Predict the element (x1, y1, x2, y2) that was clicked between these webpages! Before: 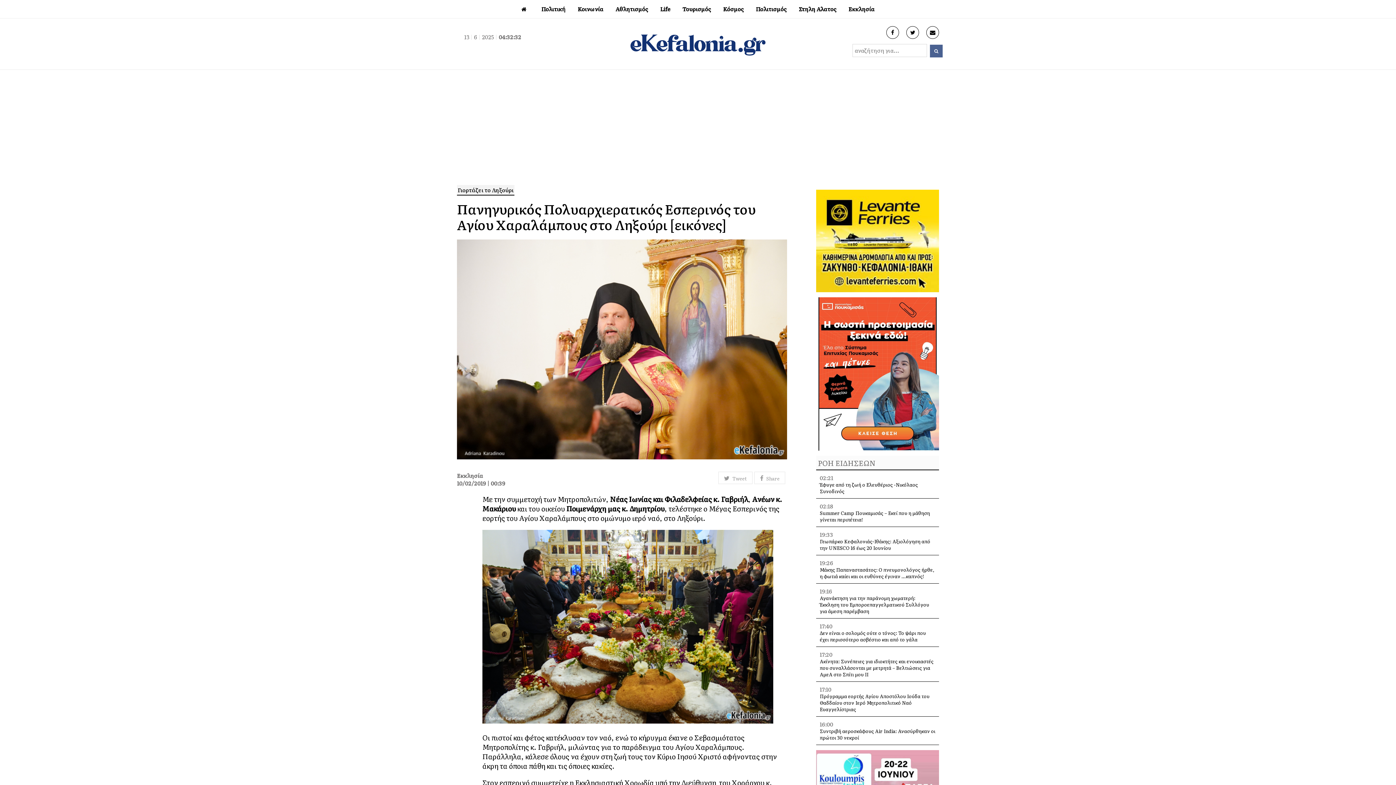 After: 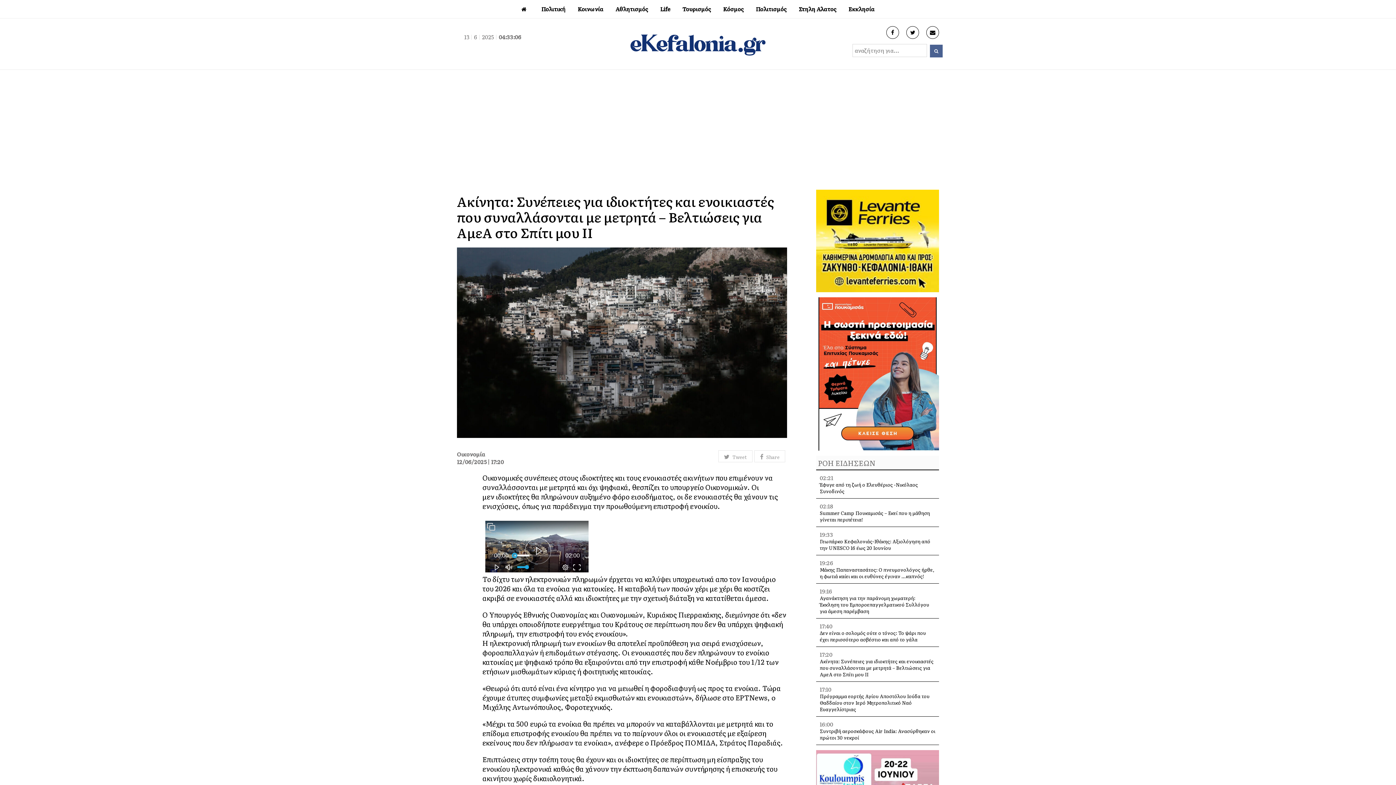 Action: bbox: (819, 658, 933, 678) label: Ακίνητα: Συνέπειες για ιδιοκτήτες και ενοικιαστές που συναλλάσονται με μετρητά – Βελτιώσεις για ΑμεA στο Σπίτι μου ΙΙ